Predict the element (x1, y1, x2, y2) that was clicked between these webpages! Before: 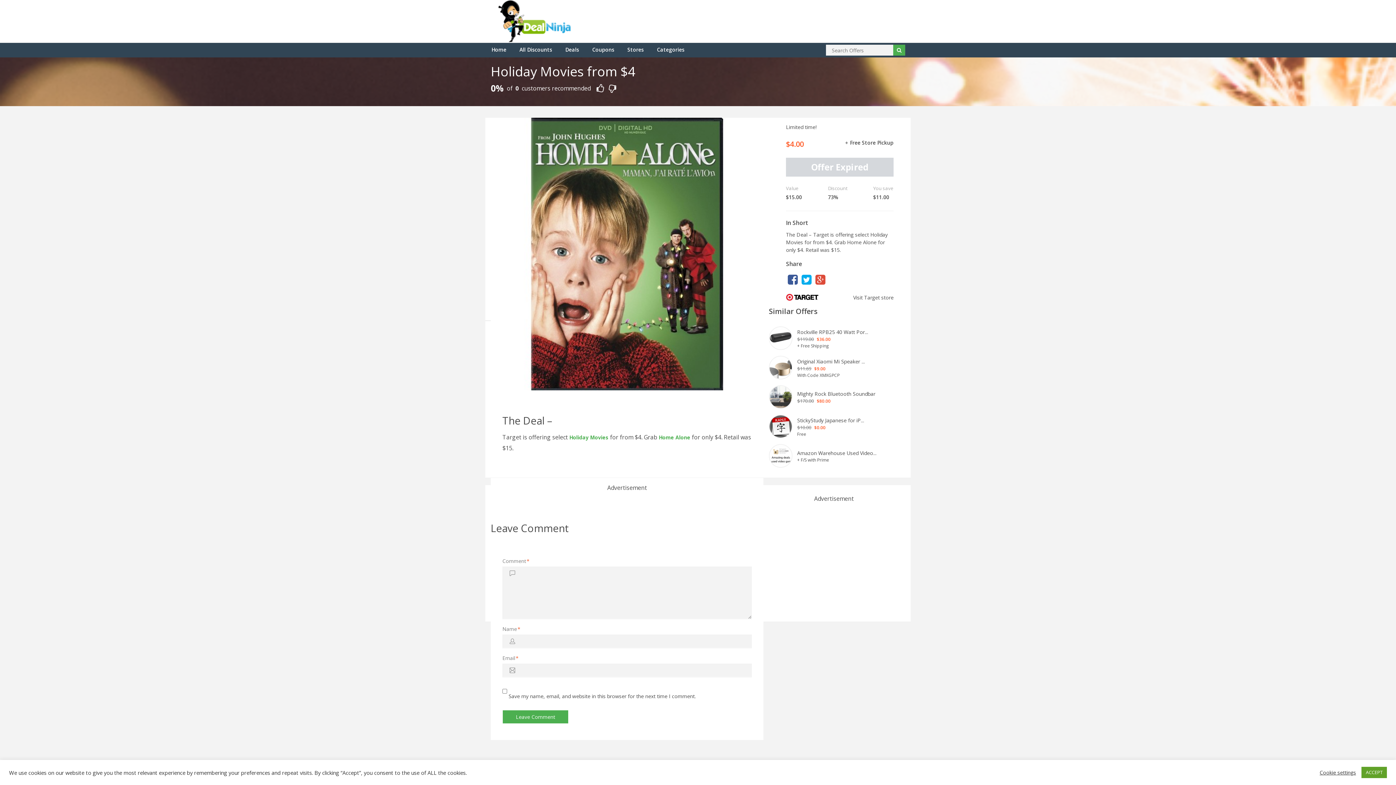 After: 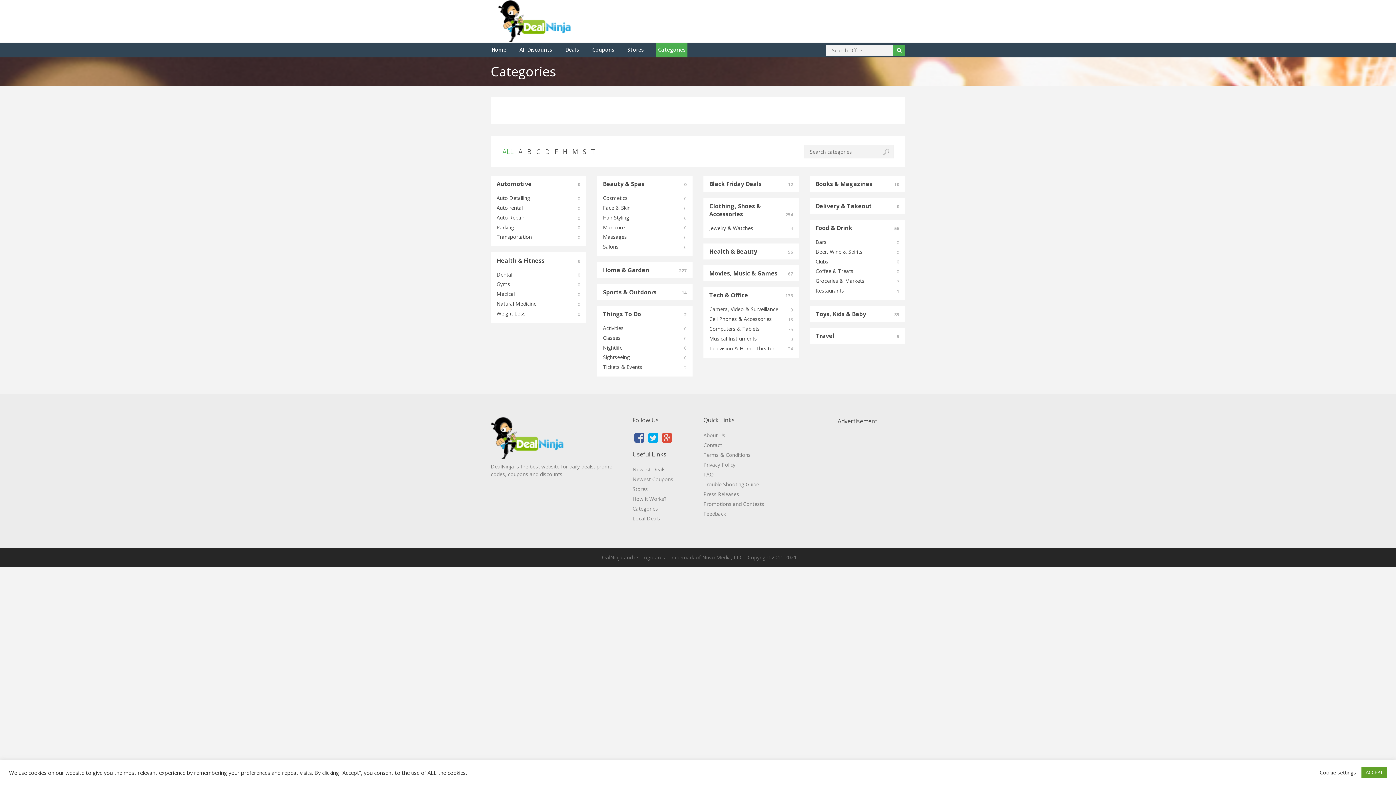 Action: bbox: (656, 42, 685, 57) label: Categories